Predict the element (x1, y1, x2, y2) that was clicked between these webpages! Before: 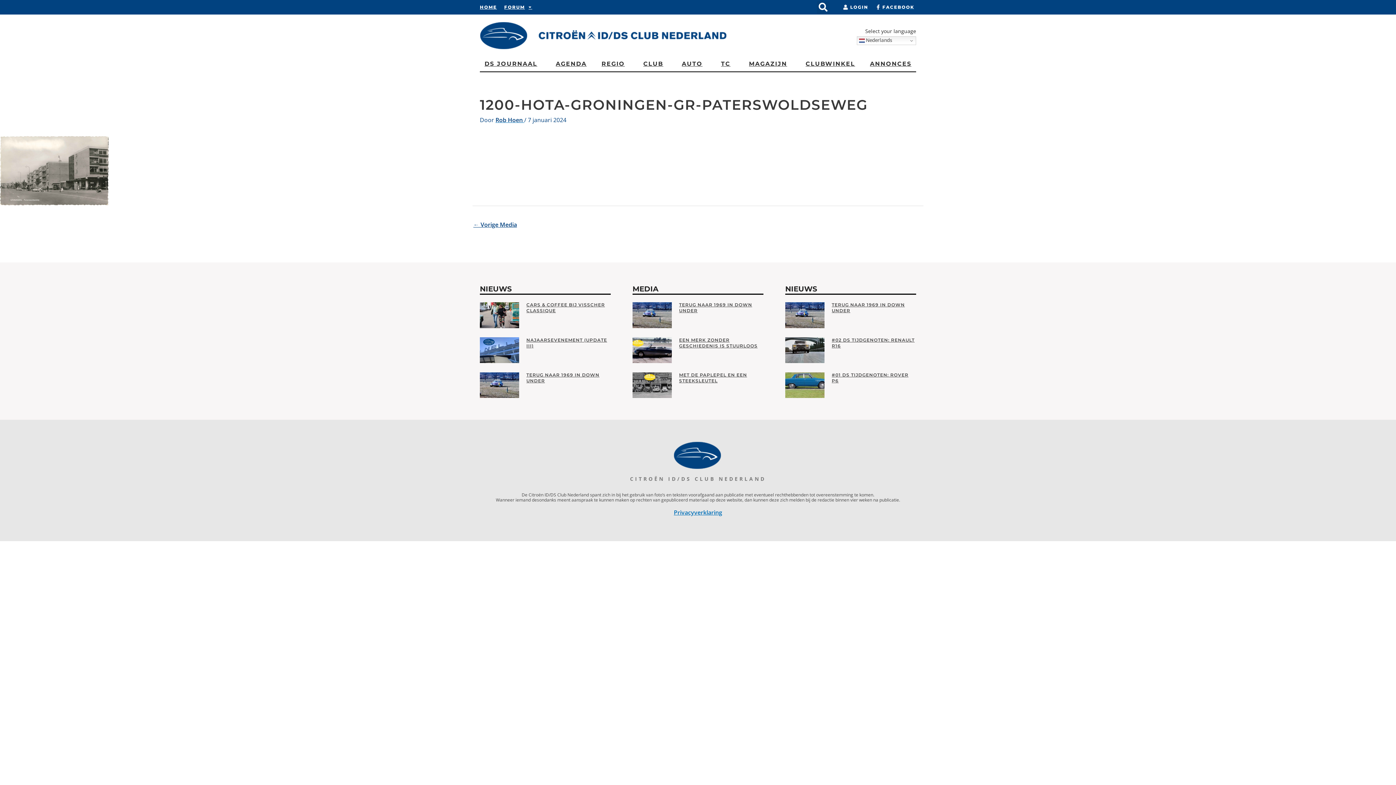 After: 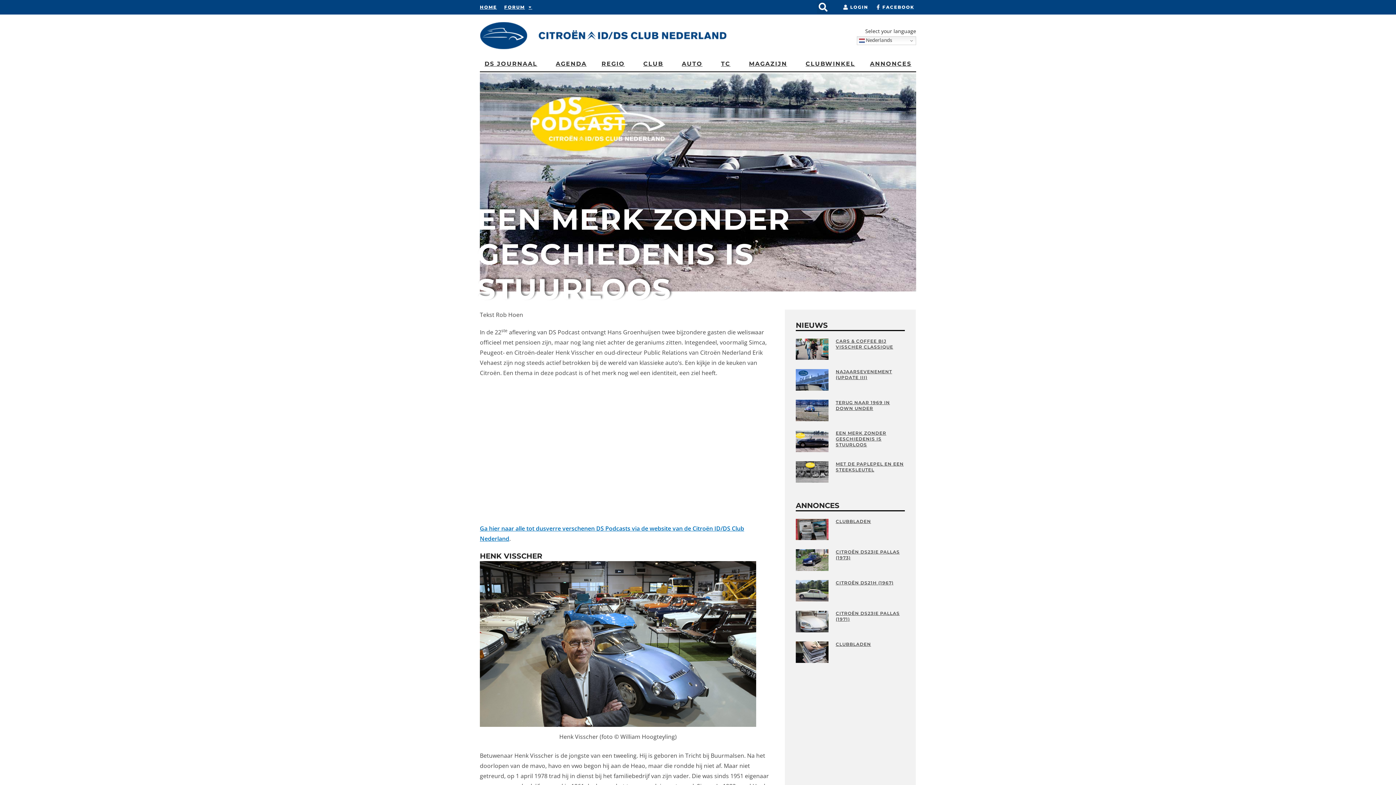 Action: bbox: (679, 337, 757, 348) label: EEN MERK ZONDER GESCHIEDENIS IS STUURLOOS